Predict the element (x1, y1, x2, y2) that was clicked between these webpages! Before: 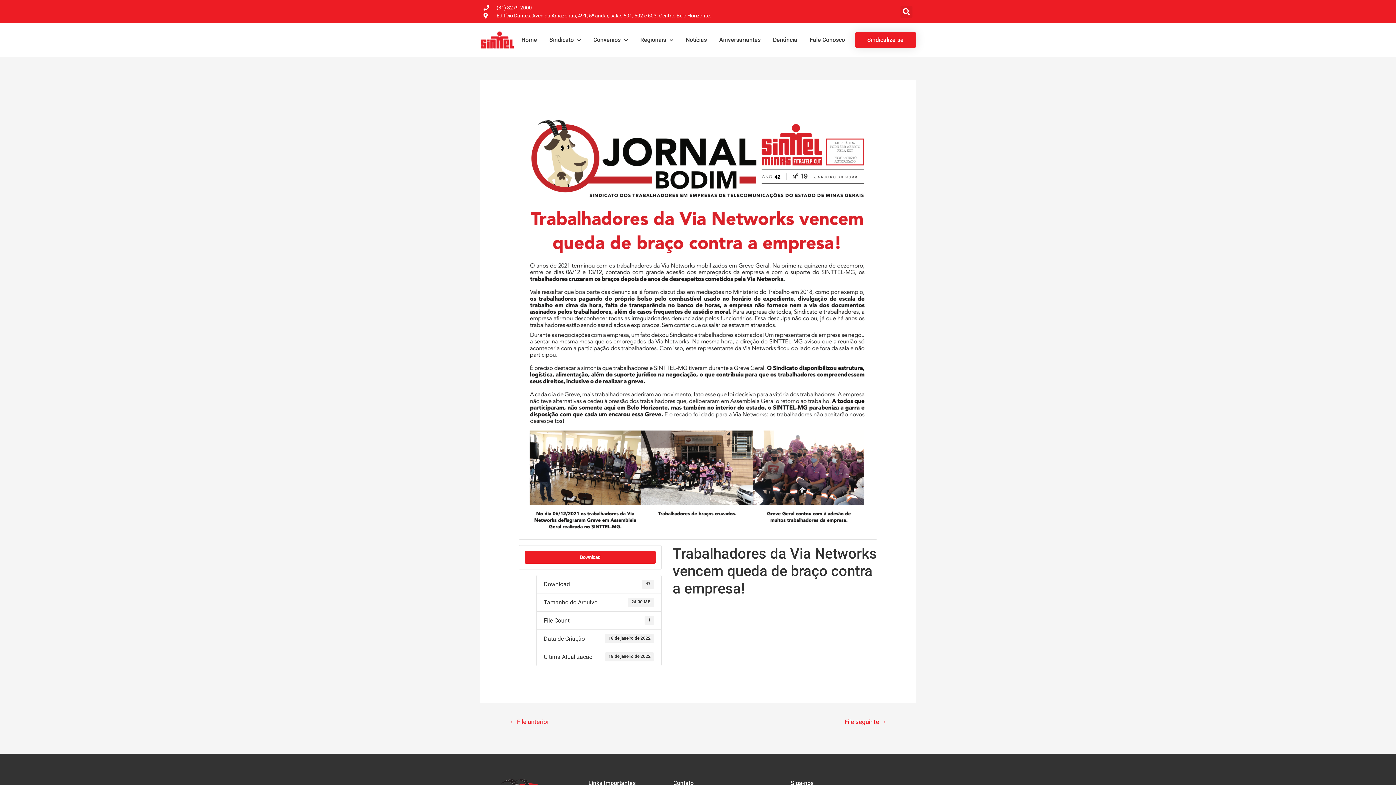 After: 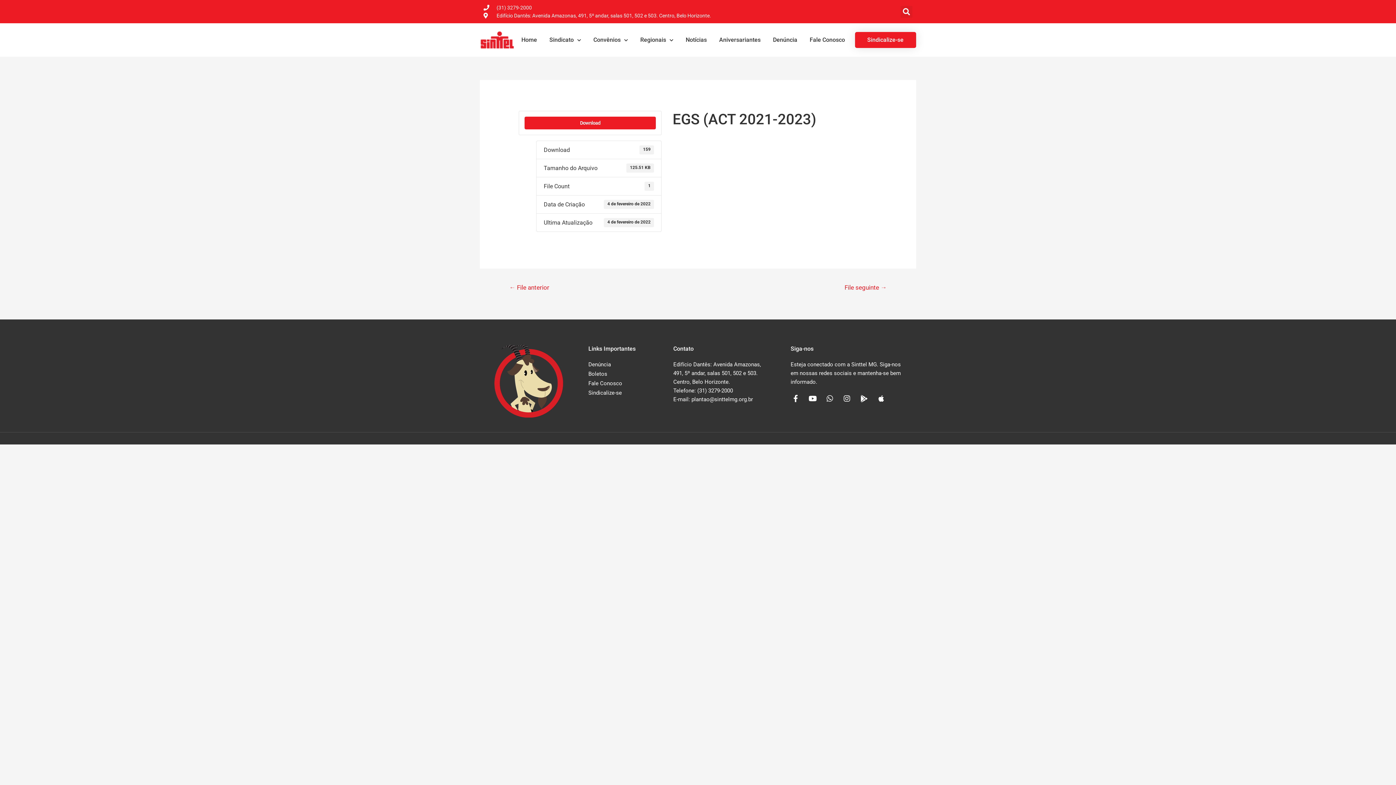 Action: bbox: (835, 715, 896, 730) label: File seguinte →